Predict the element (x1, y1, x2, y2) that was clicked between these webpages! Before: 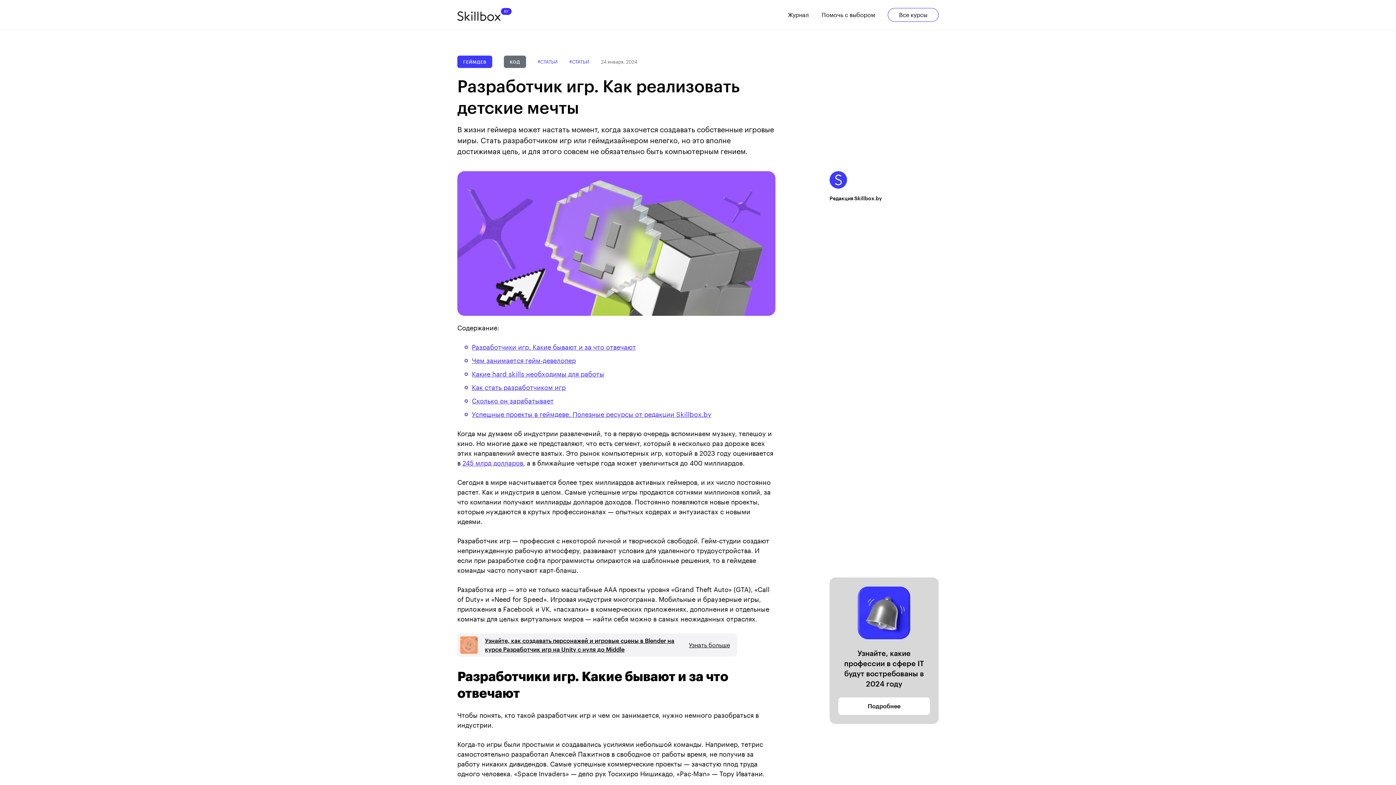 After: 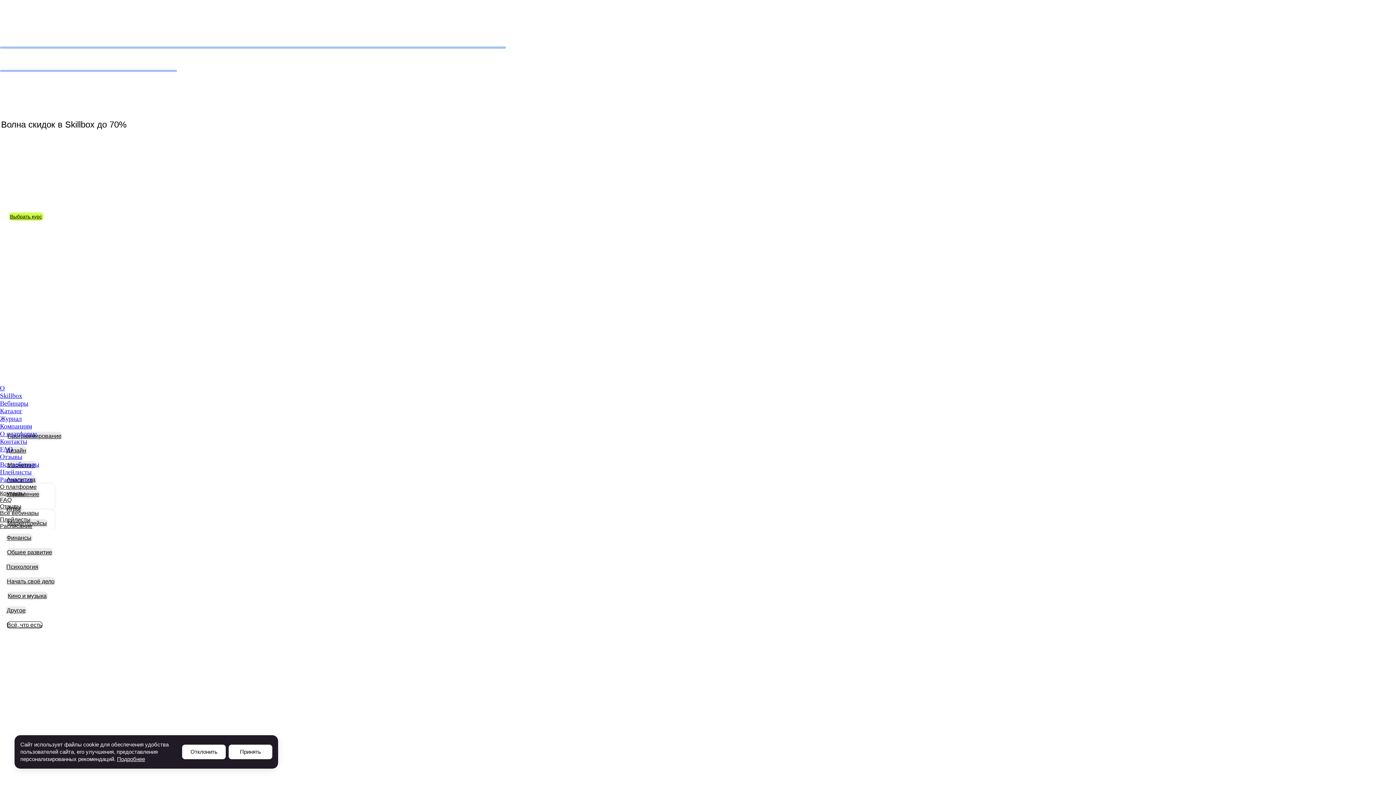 Action: bbox: (821, 10, 875, 19) label: Помочь с выбором